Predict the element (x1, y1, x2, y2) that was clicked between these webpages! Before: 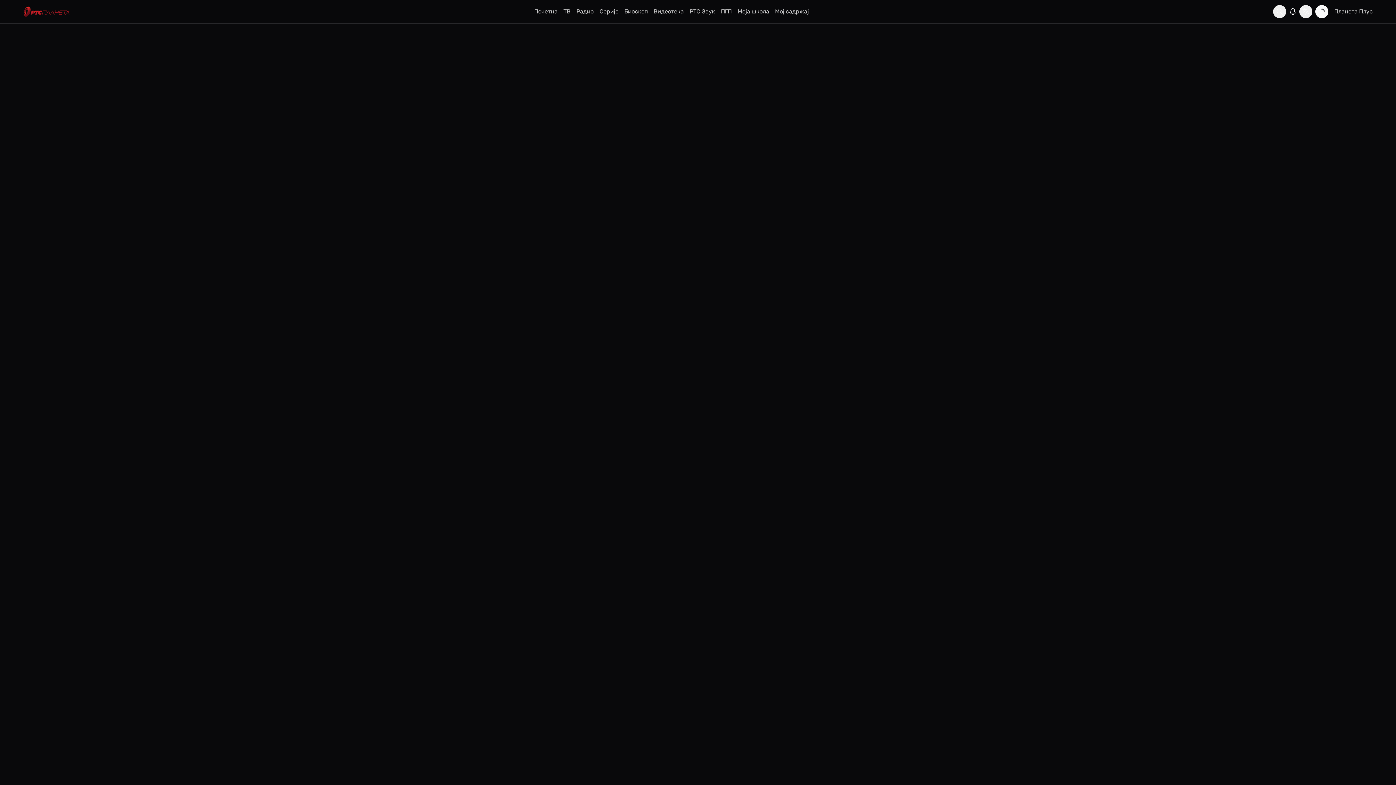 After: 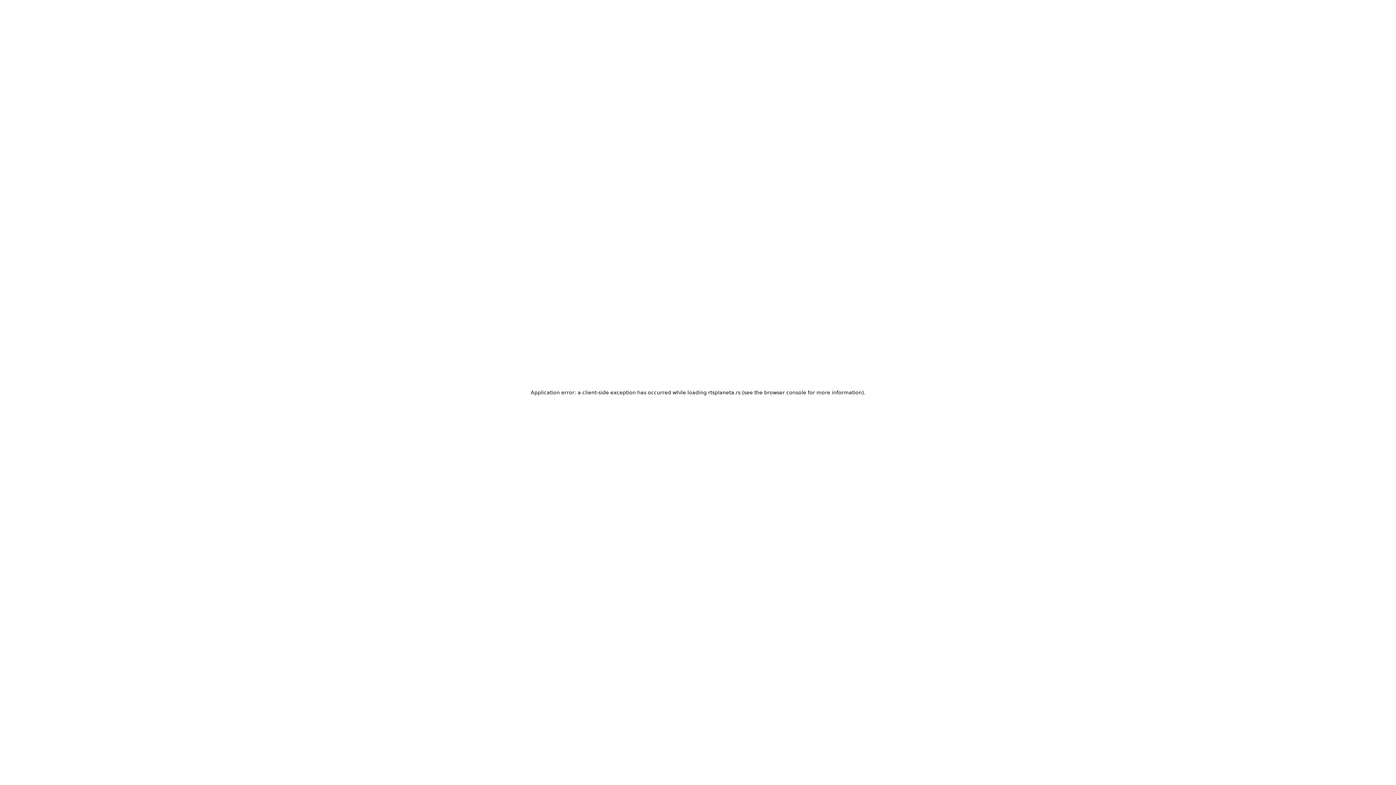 Action: bbox: (23, 3, 69, 19) label: RTS Planeta